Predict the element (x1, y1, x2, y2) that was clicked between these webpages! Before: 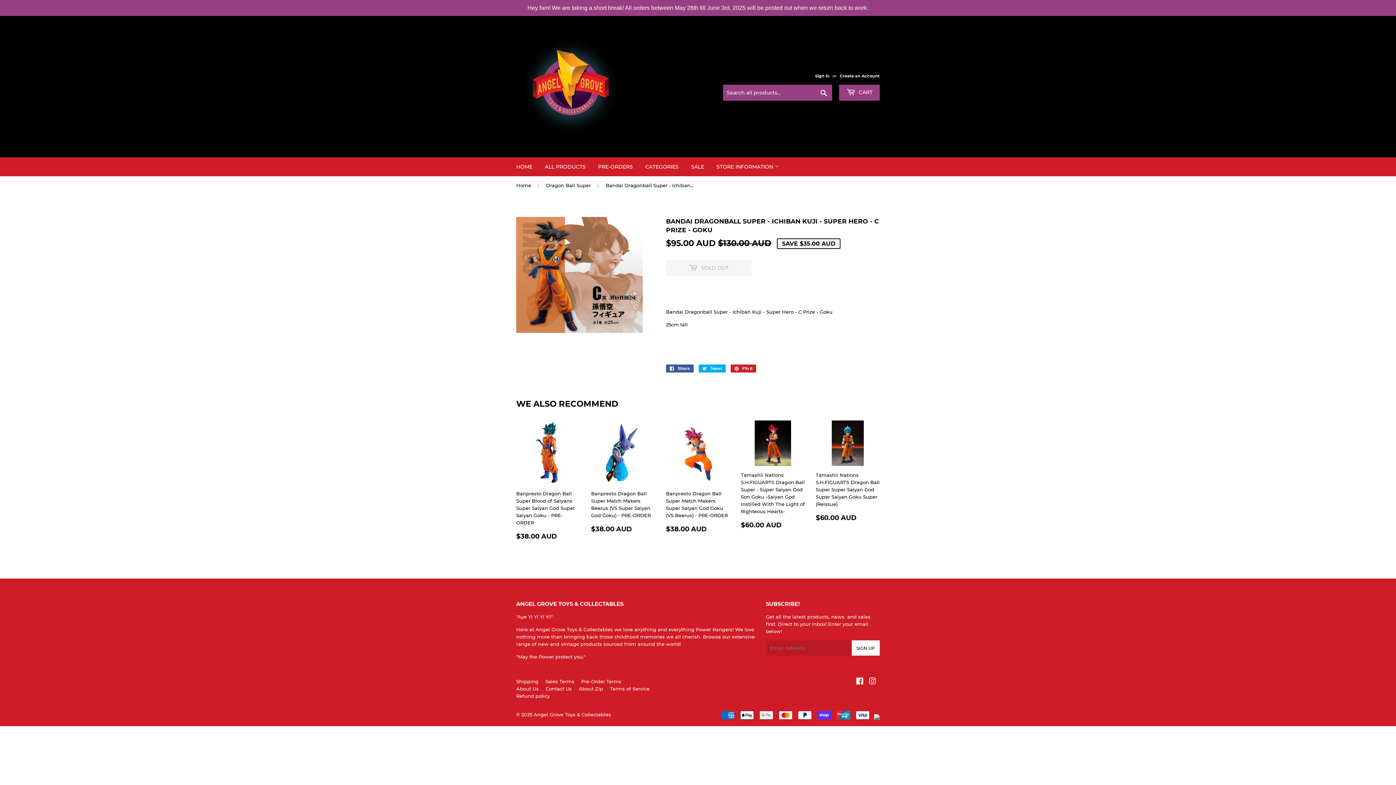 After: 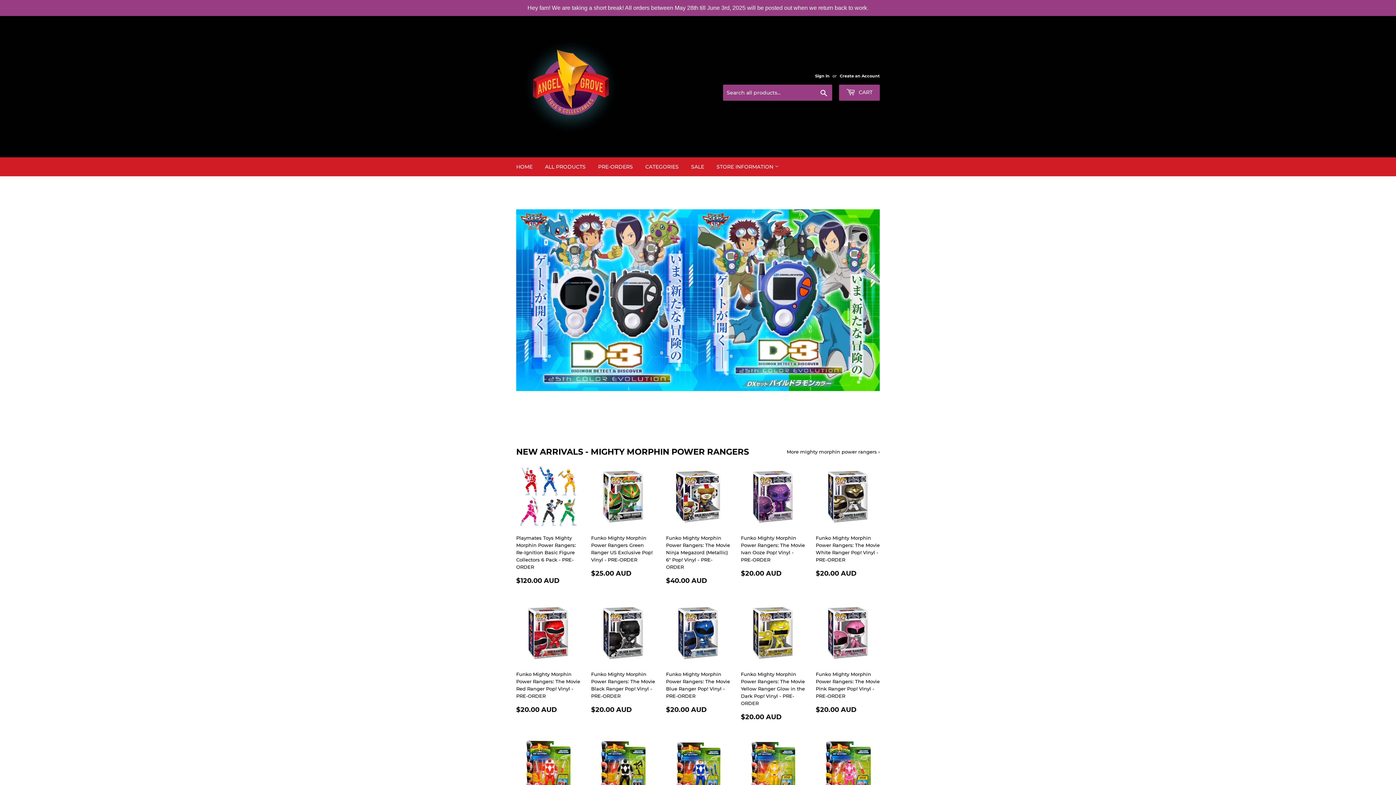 Action: label: Home bbox: (516, 176, 533, 194)